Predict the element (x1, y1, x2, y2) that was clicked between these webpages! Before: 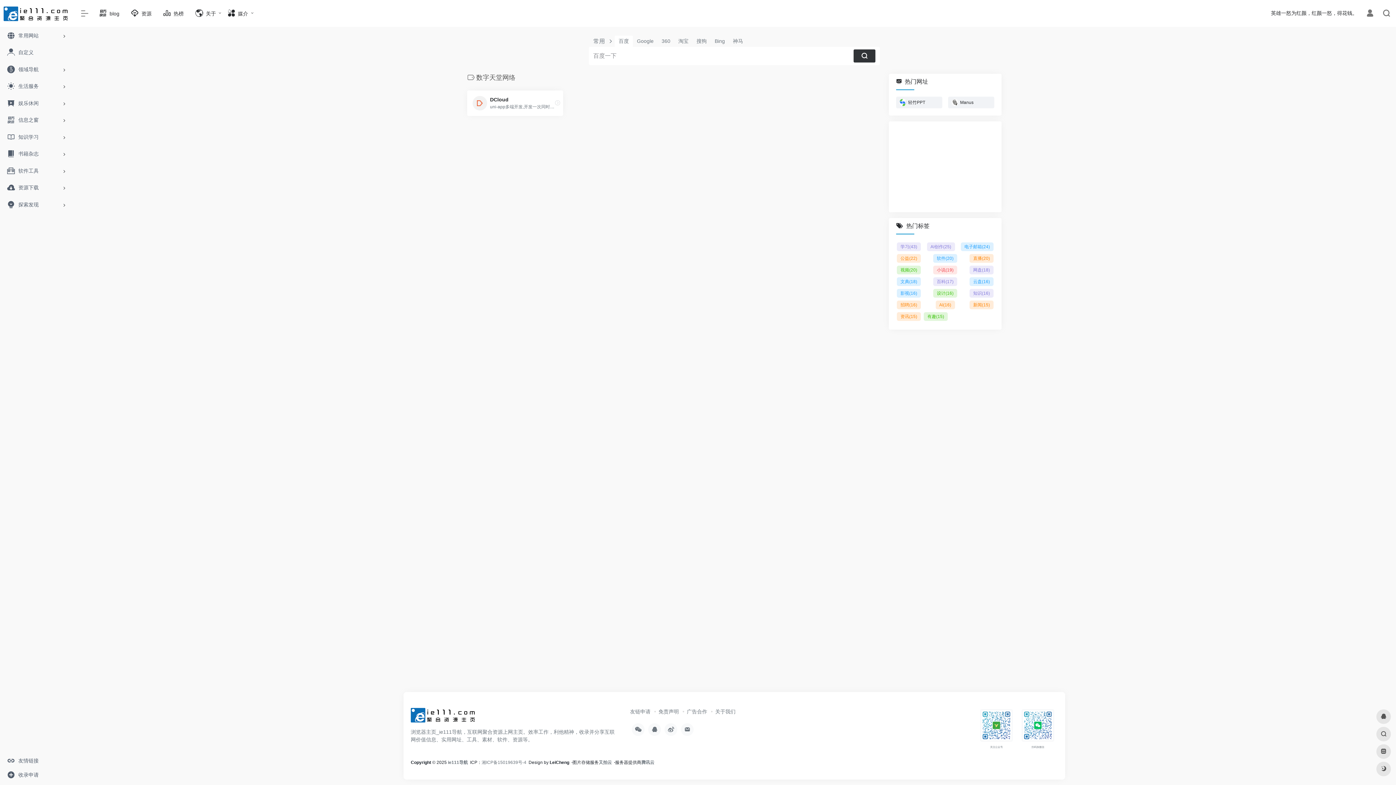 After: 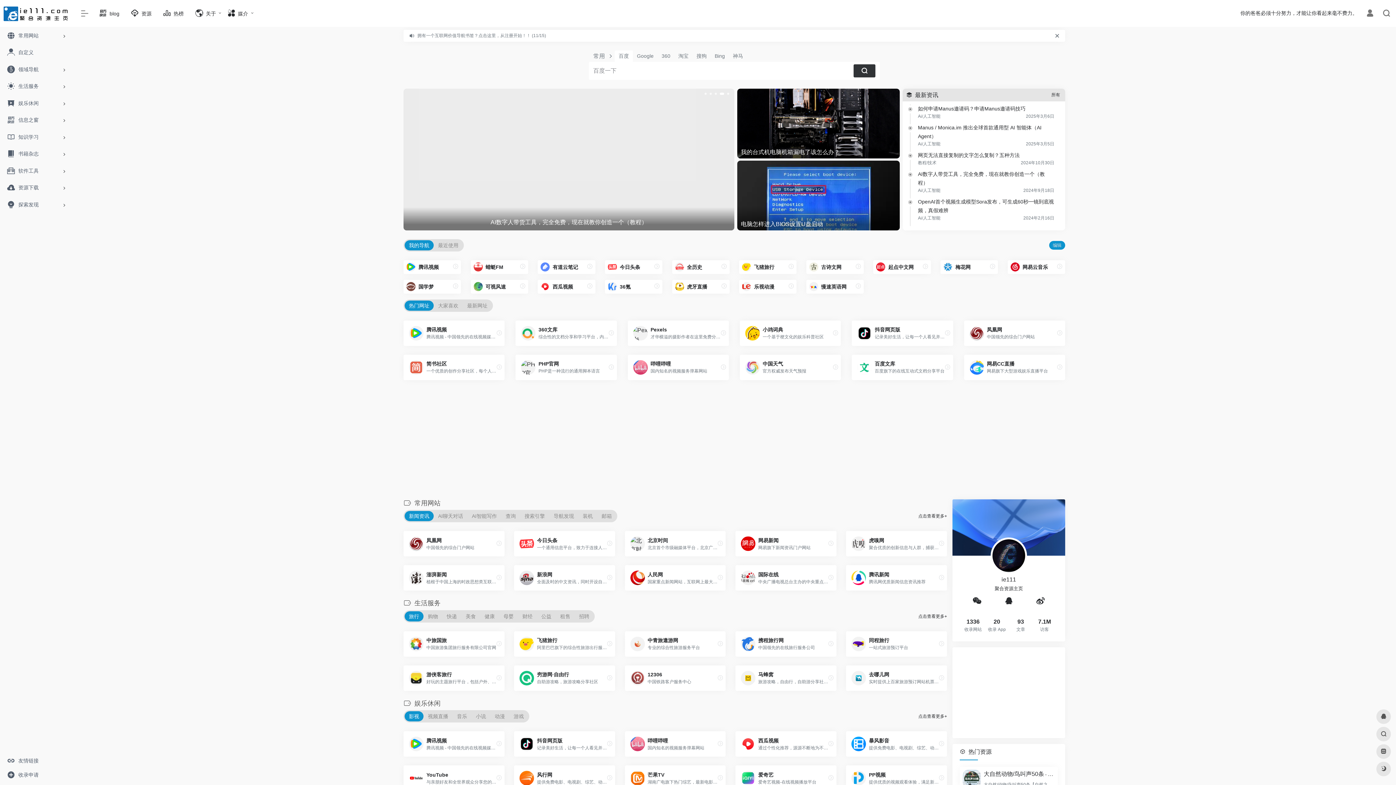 Action: bbox: (3, 10, 69, 16)